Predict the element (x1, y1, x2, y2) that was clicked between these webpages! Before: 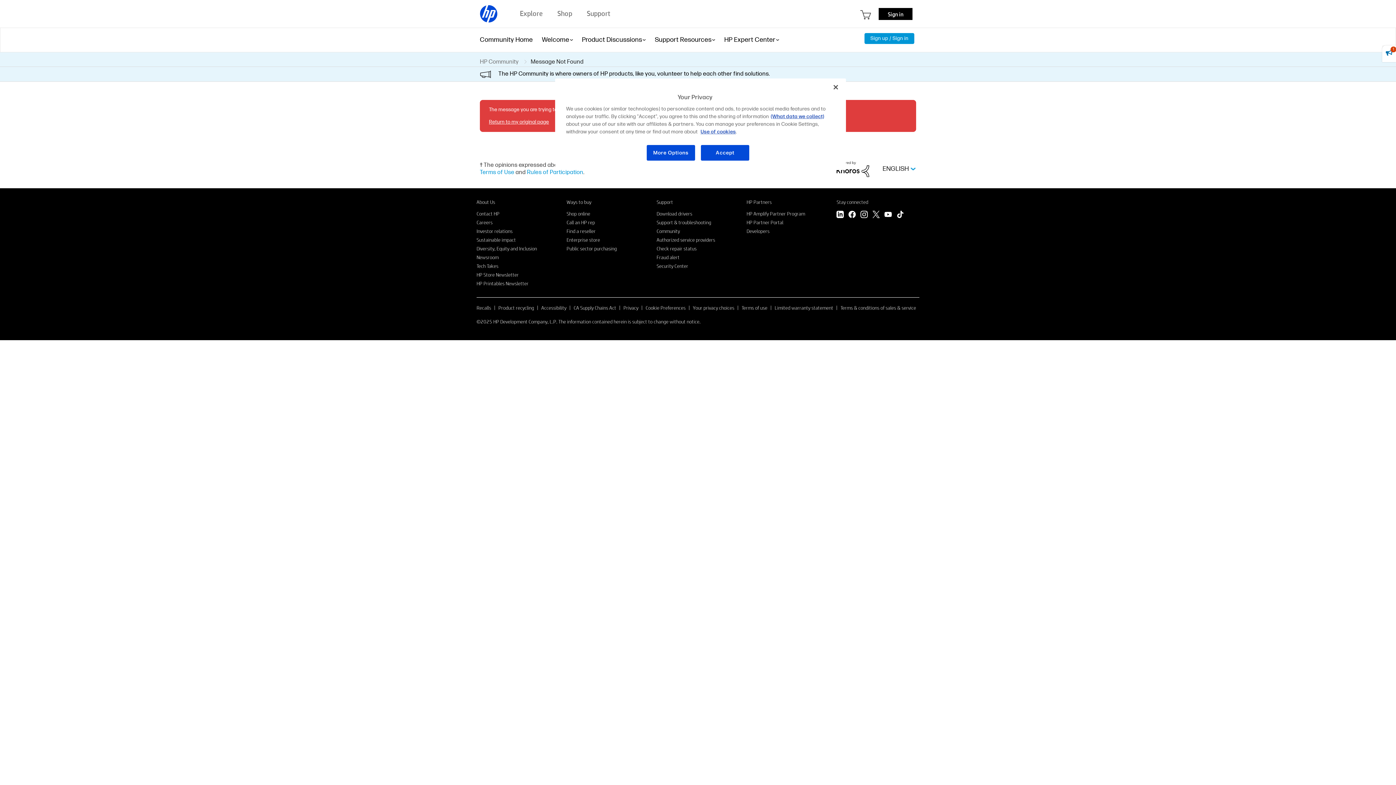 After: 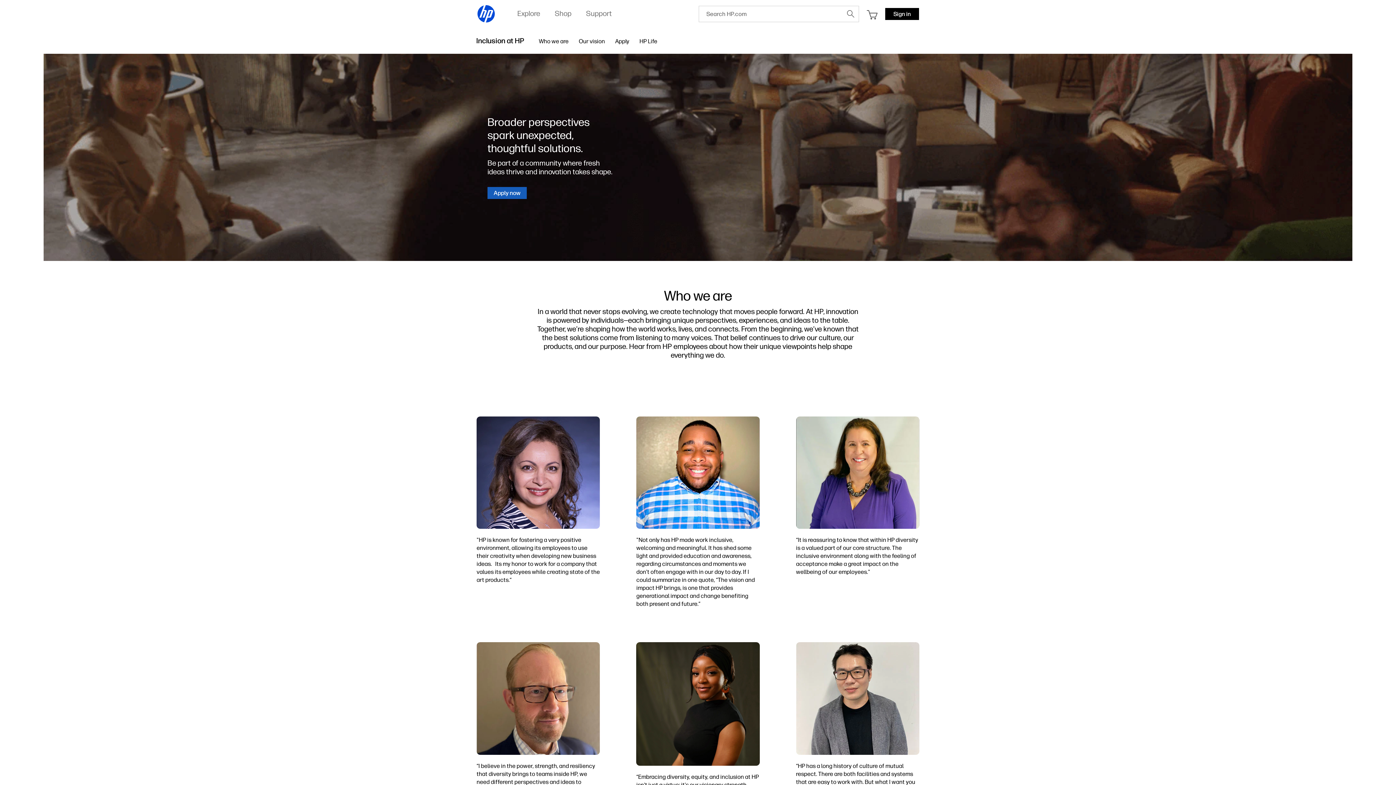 Action: label: Diversity, Equity and Inclusion bbox: (476, 245, 537, 251)